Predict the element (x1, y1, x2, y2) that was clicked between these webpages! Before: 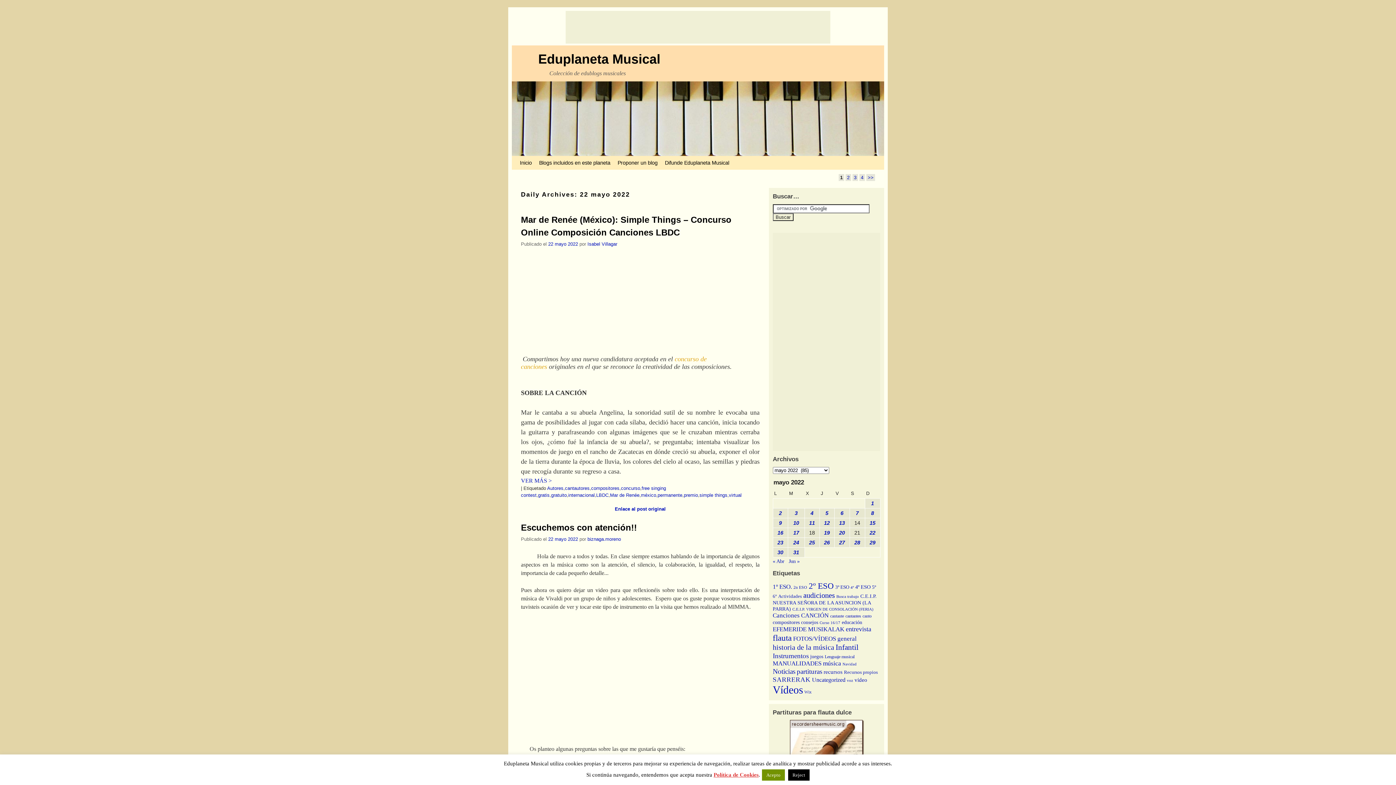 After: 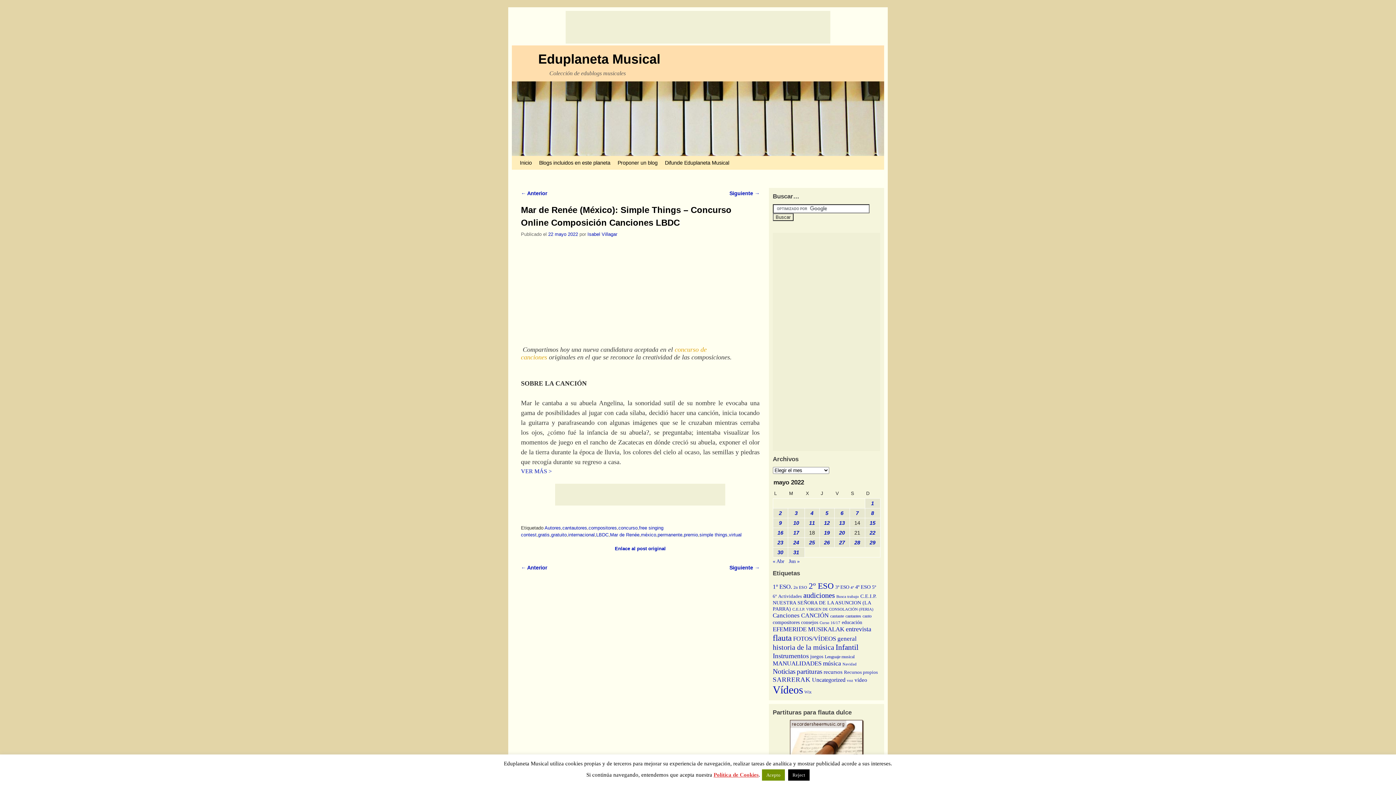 Action: label: 22 mayo 2022 bbox: (548, 241, 578, 246)